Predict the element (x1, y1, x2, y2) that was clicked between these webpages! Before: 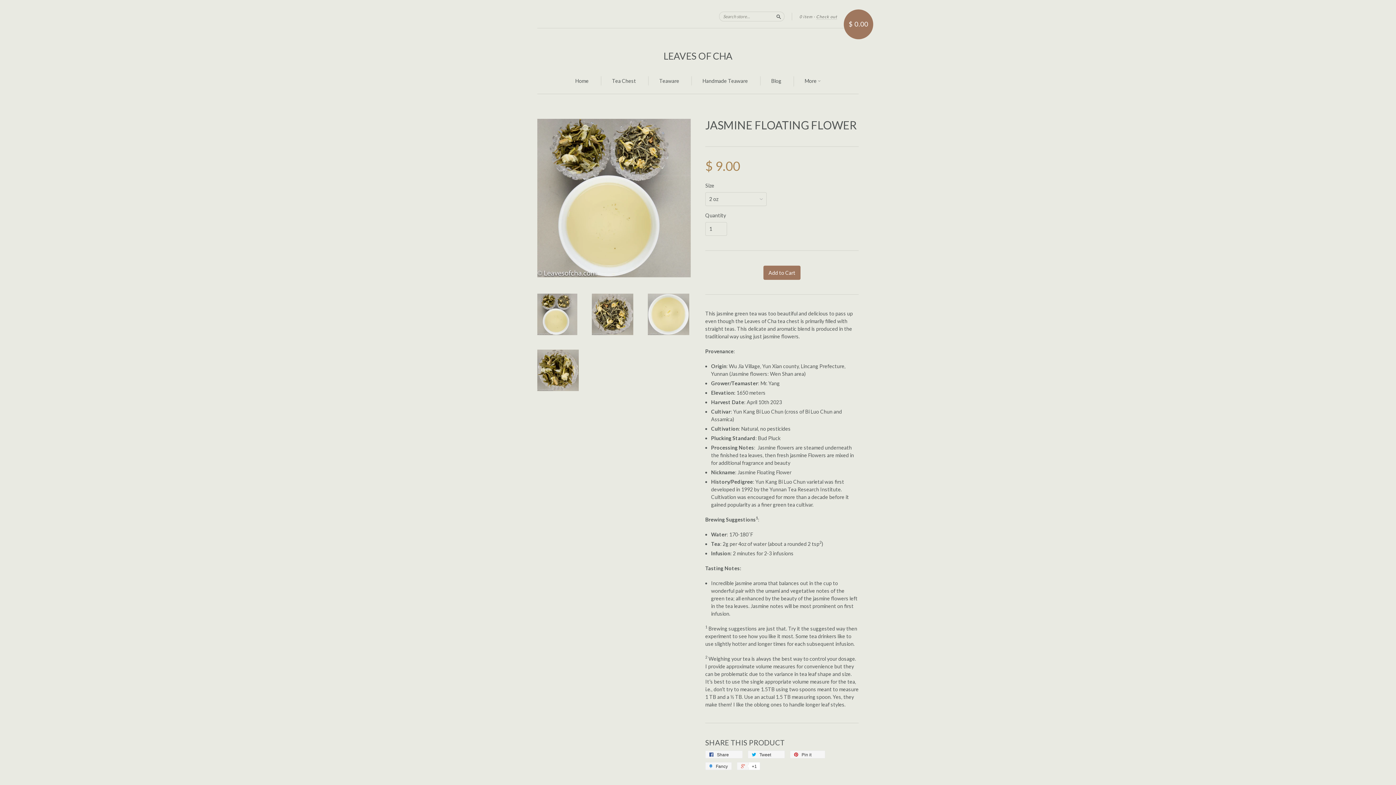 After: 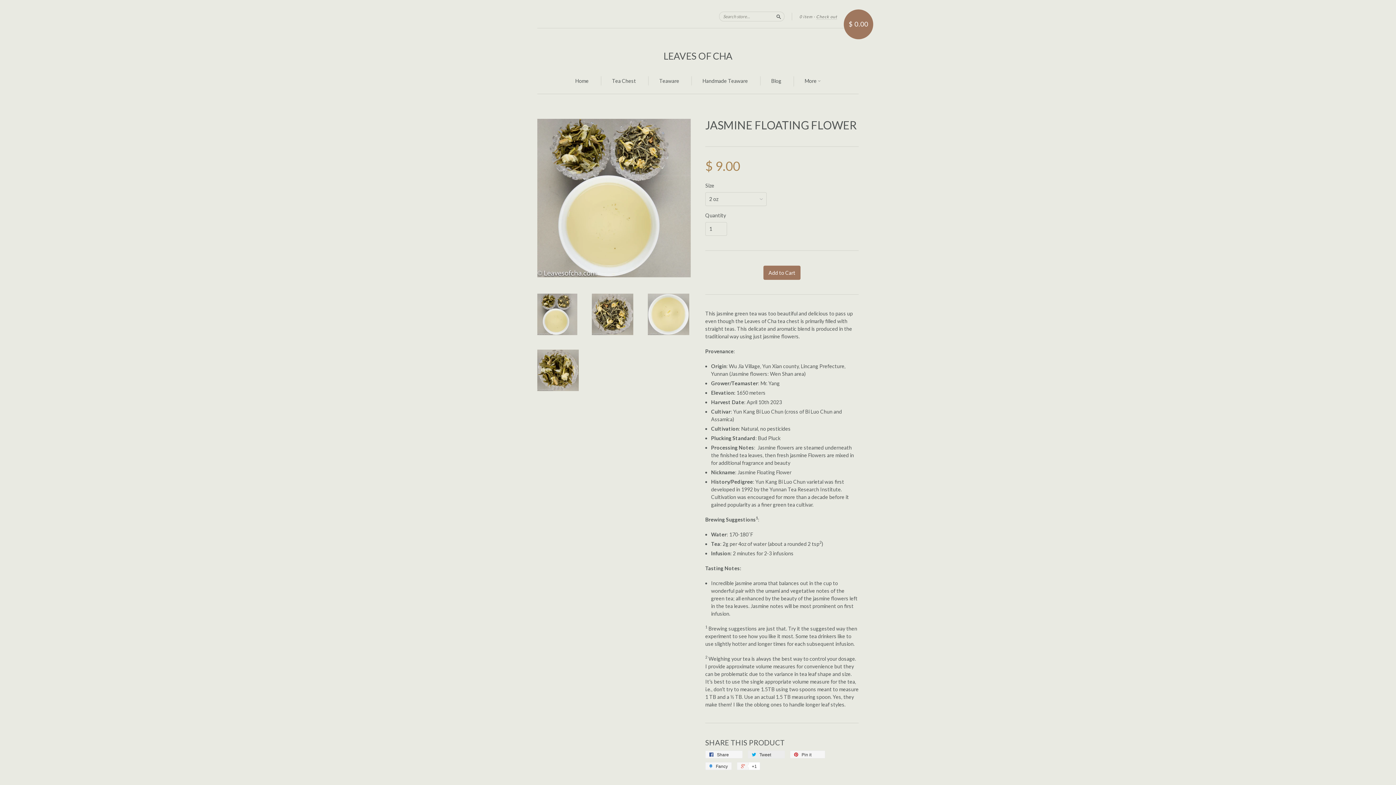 Action: label:  Tweet 0 bbox: (748, 750, 785, 758)